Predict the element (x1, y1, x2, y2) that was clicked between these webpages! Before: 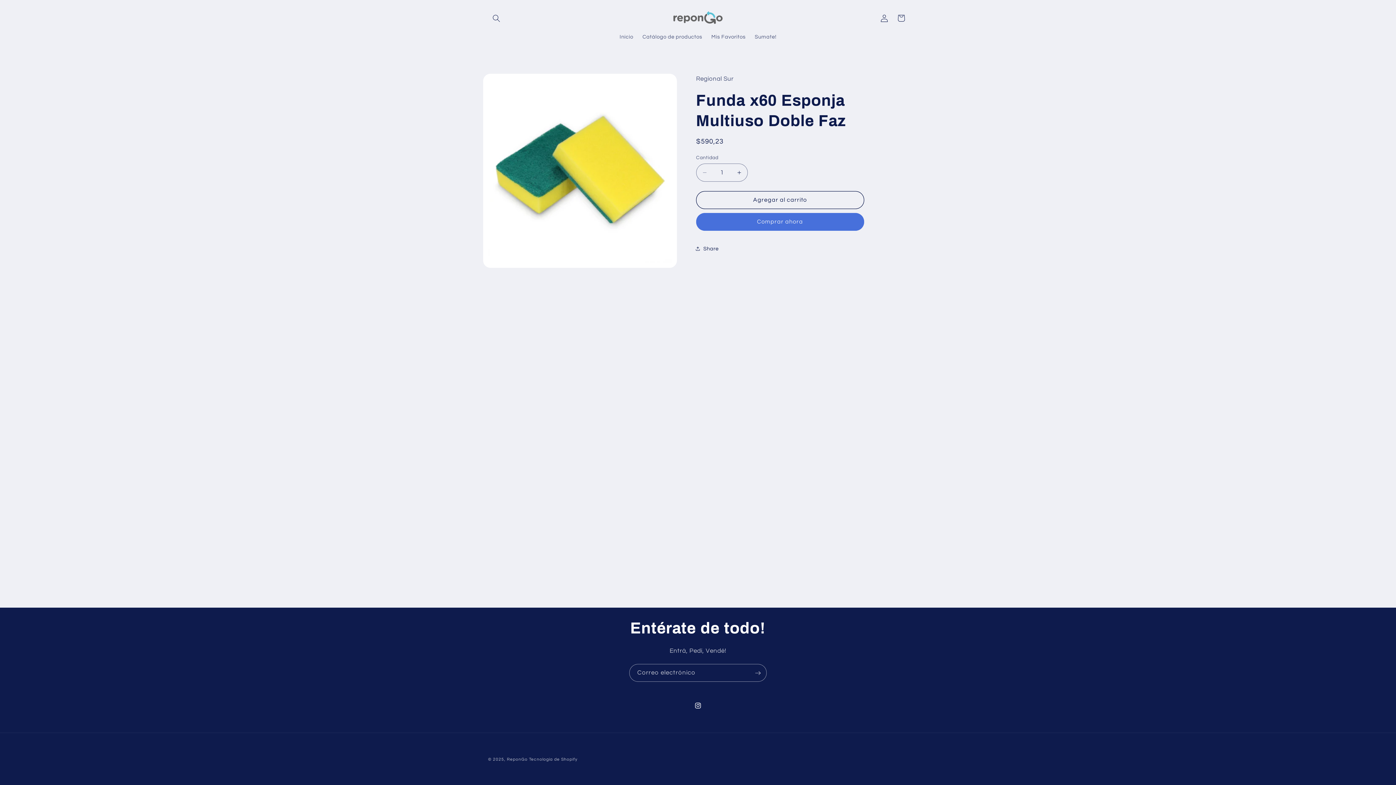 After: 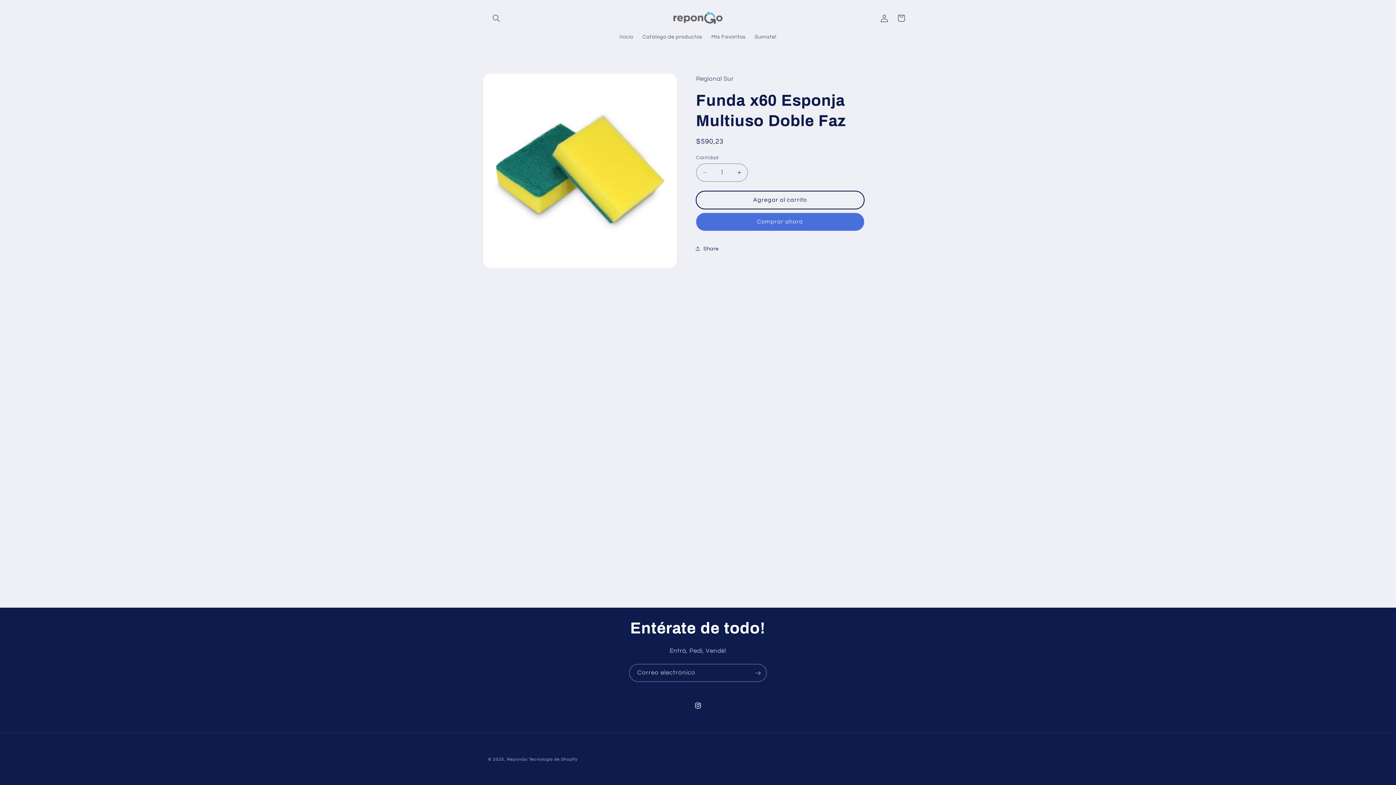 Action: bbox: (696, 191, 864, 209) label: Agregar al carrito